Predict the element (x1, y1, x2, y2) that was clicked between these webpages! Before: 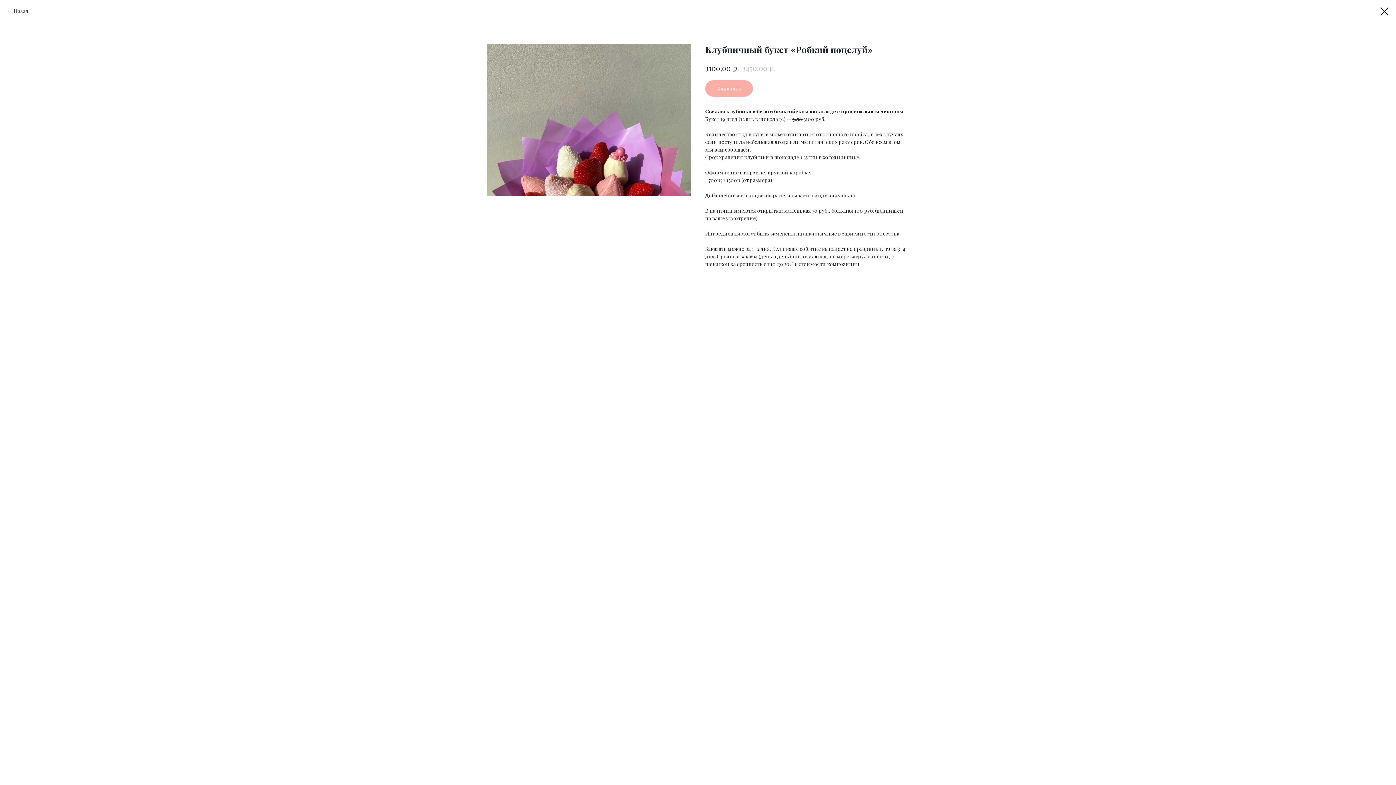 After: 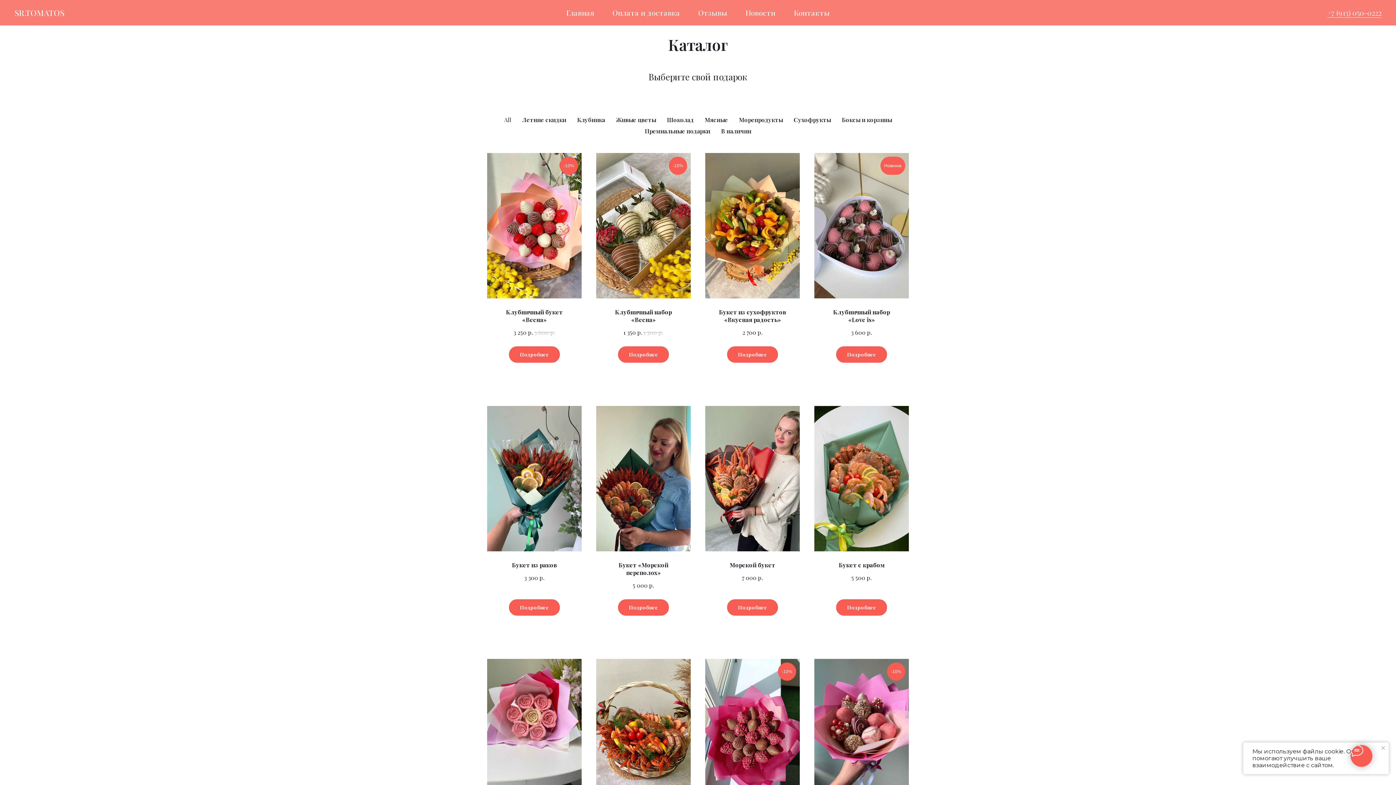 Action: bbox: (7, 7, 28, 14) label: Назад